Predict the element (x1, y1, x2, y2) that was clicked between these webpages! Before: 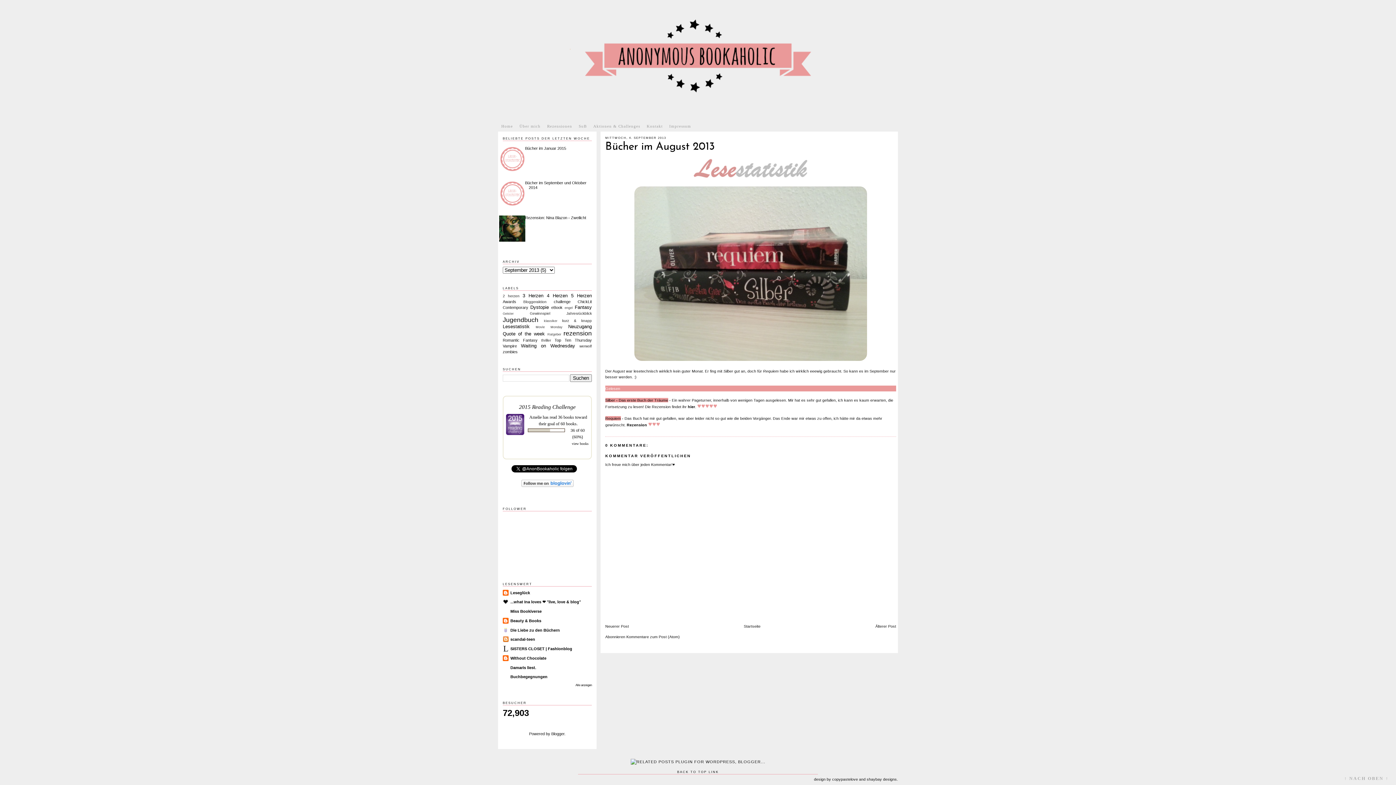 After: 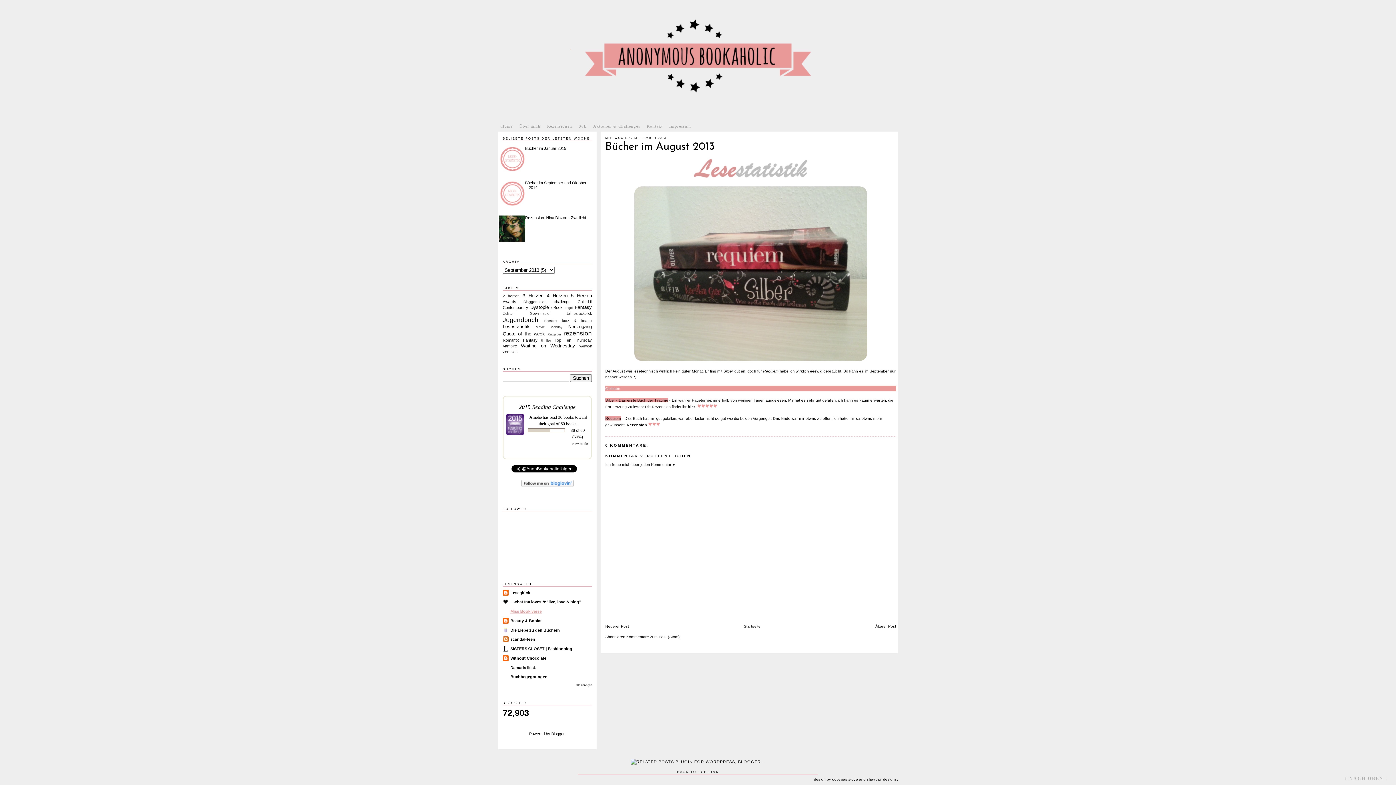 Action: label: Miss Bookiverse bbox: (510, 606, 541, 610)